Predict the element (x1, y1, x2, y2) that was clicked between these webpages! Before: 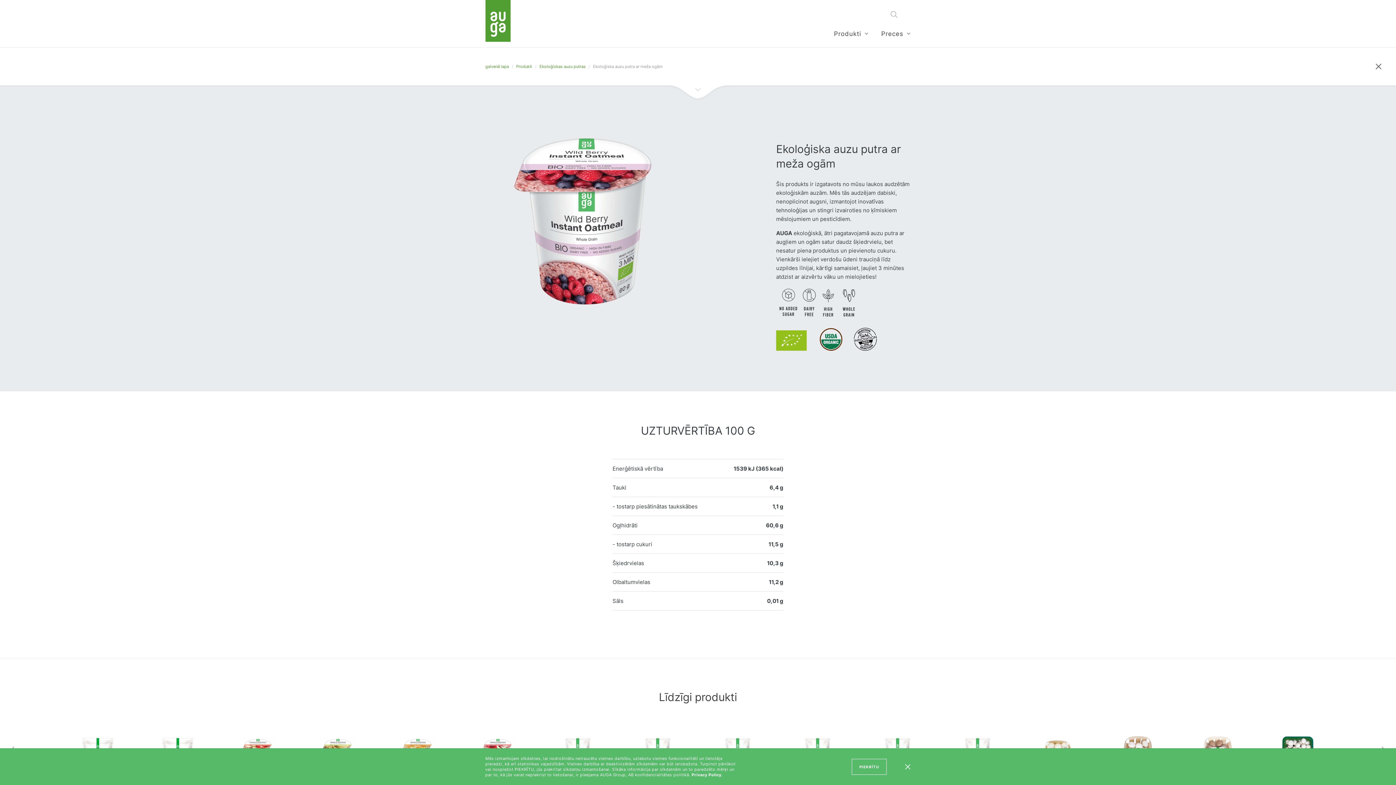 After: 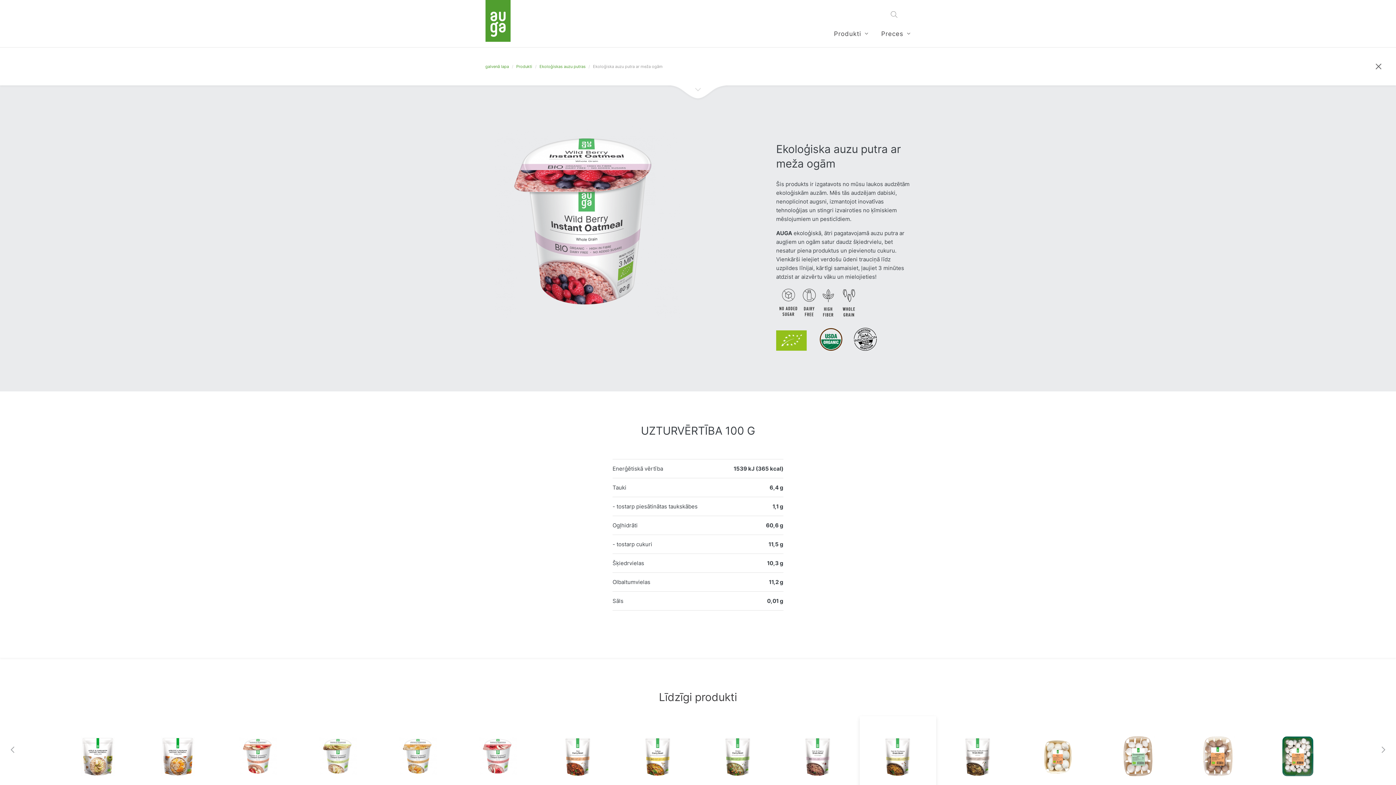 Action: bbox: (852, 759, 886, 775) label: PIEKRĪTU